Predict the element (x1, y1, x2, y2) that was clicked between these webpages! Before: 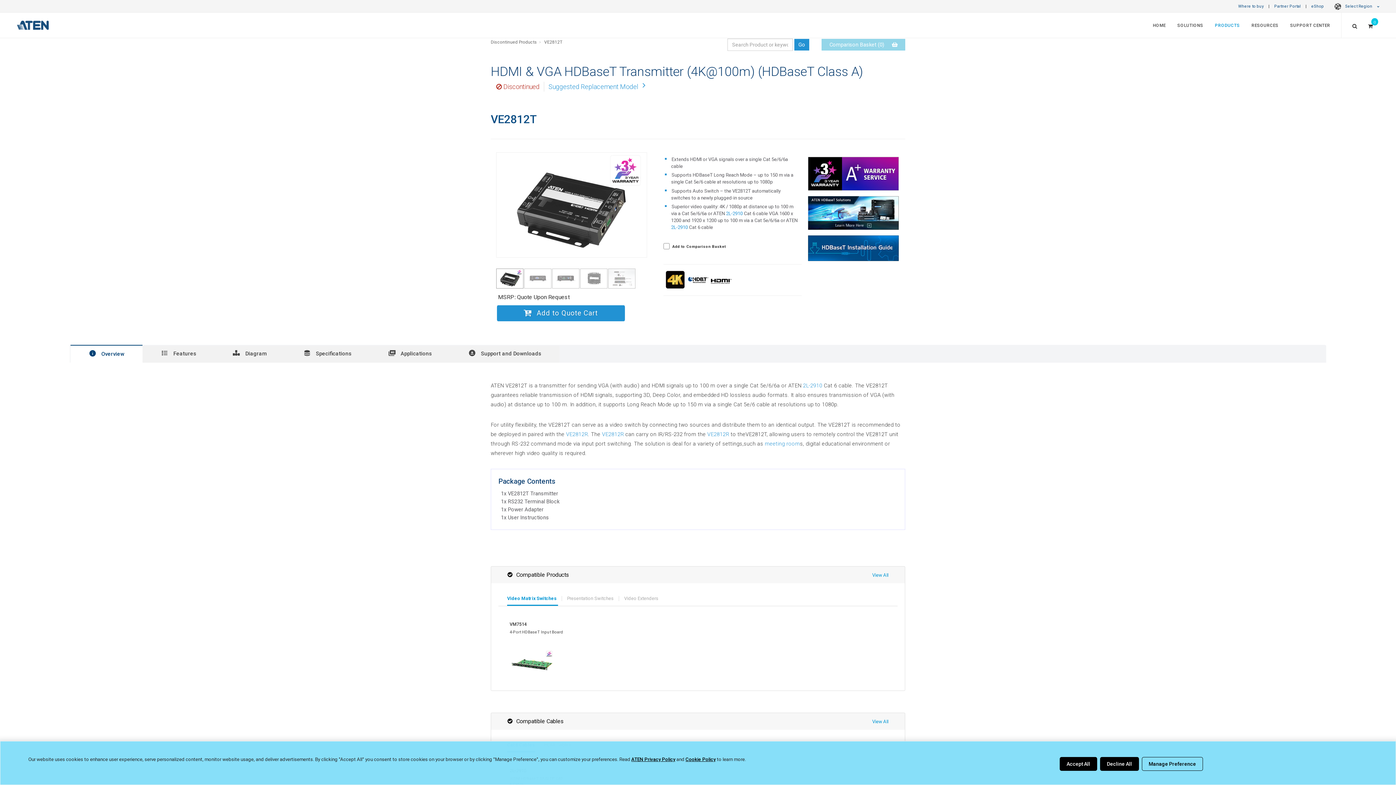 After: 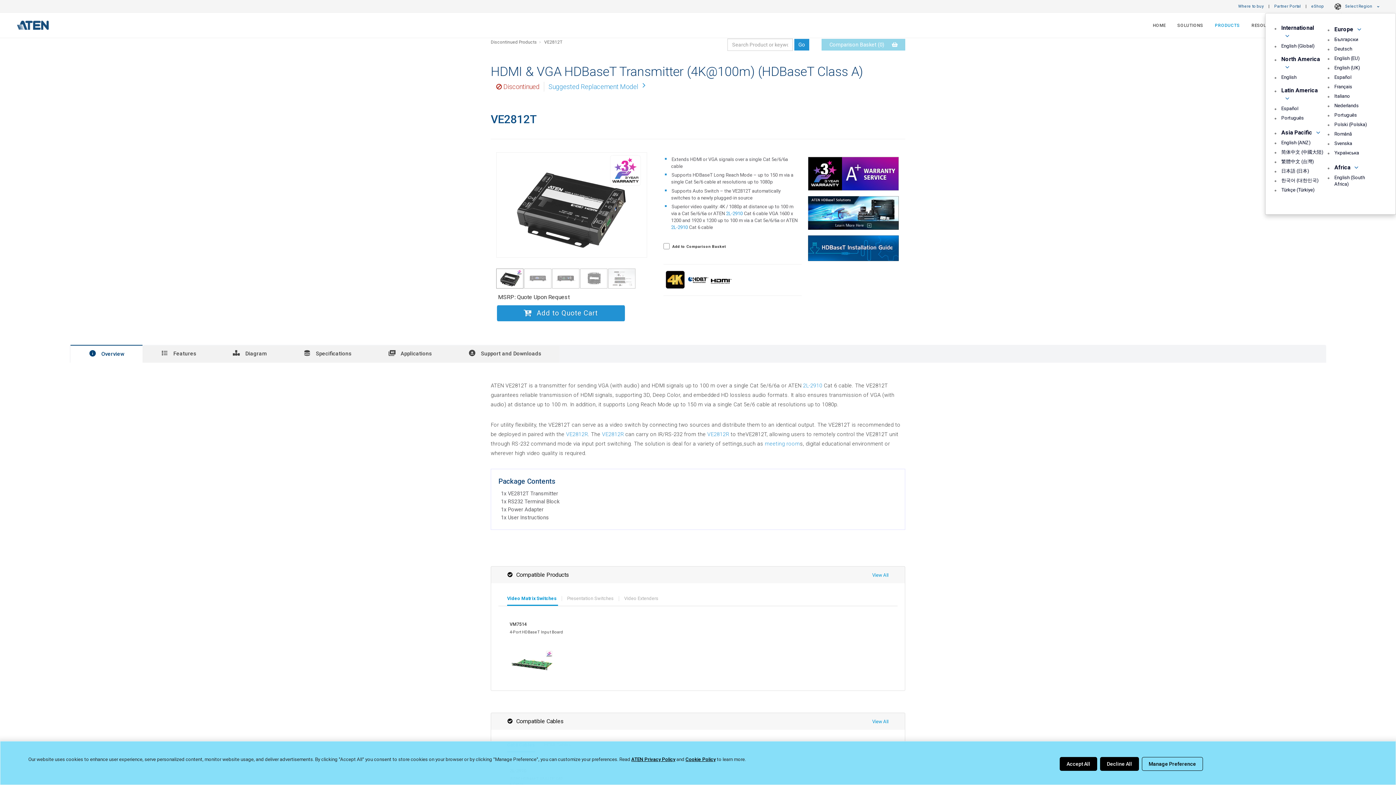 Action: bbox: (1329, 4, 1383, 8) label: Select Region 